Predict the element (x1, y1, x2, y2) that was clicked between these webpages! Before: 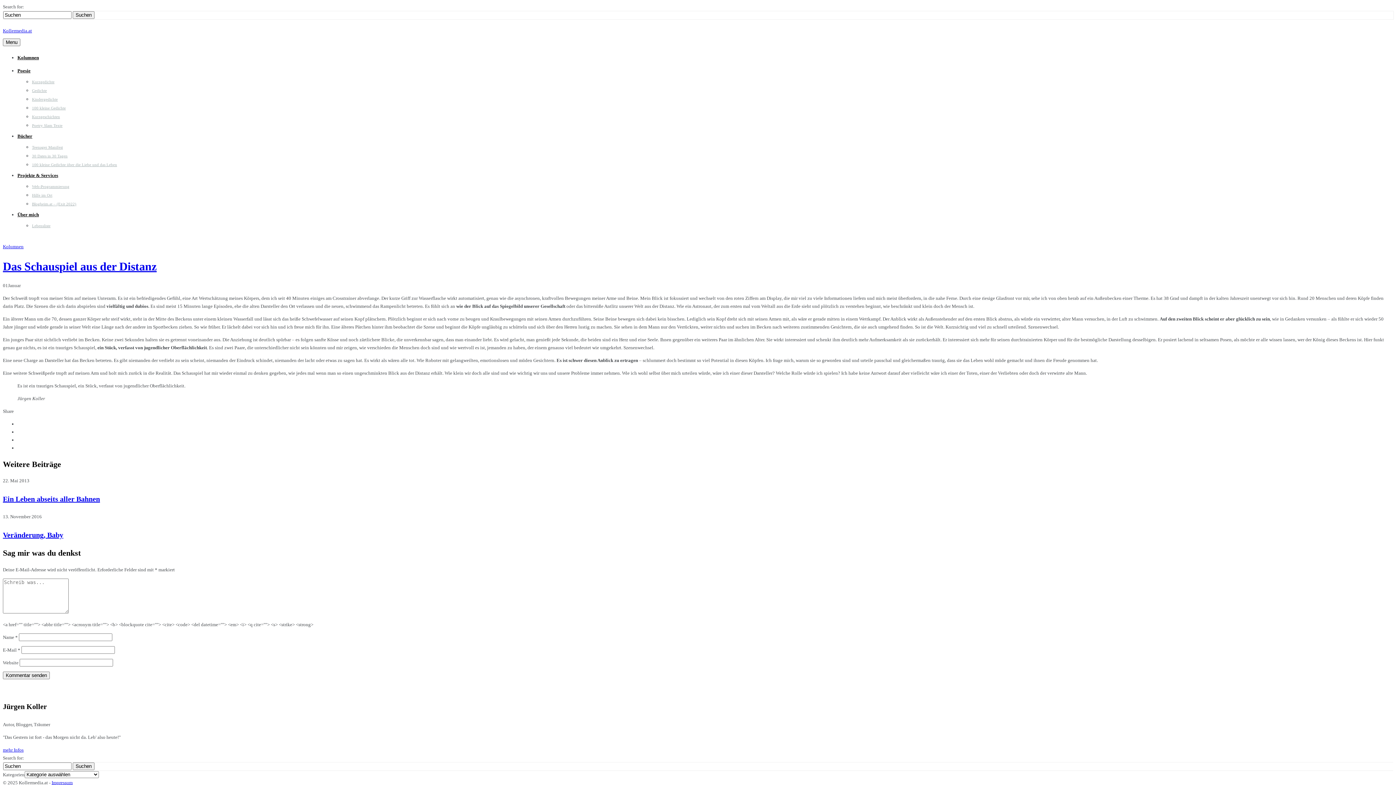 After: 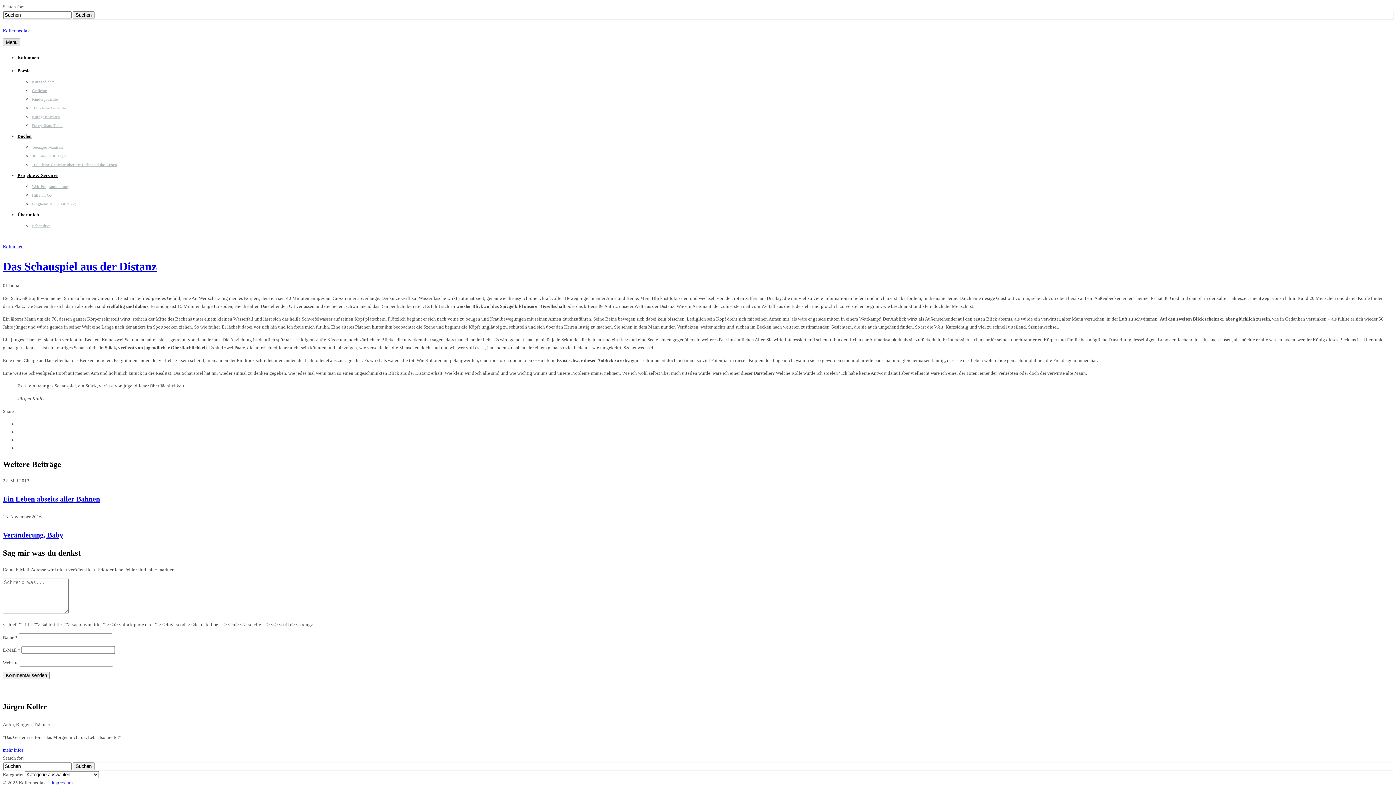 Action: label: Menu bbox: (2, 38, 20, 46)